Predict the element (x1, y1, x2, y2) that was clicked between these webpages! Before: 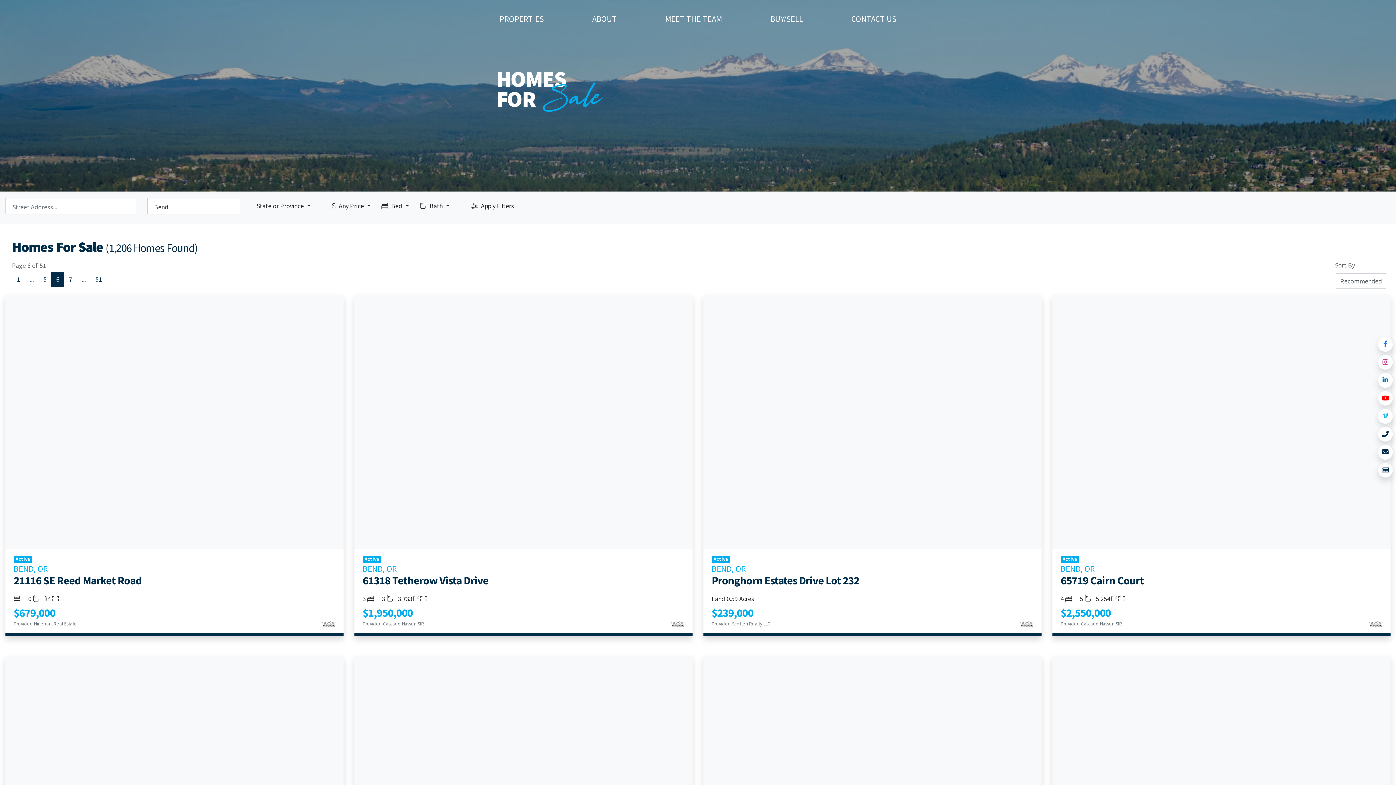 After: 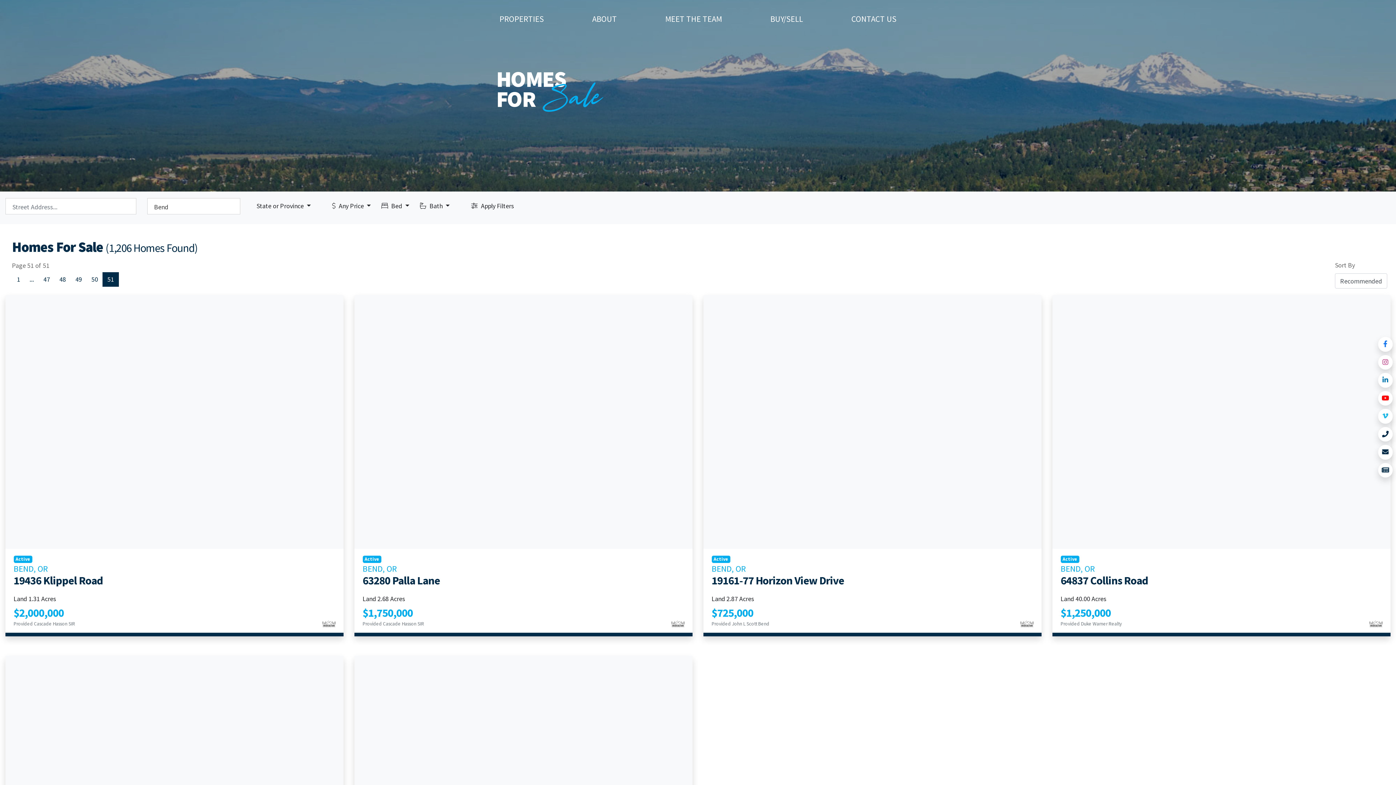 Action: bbox: (90, 272, 106, 287) label: 51